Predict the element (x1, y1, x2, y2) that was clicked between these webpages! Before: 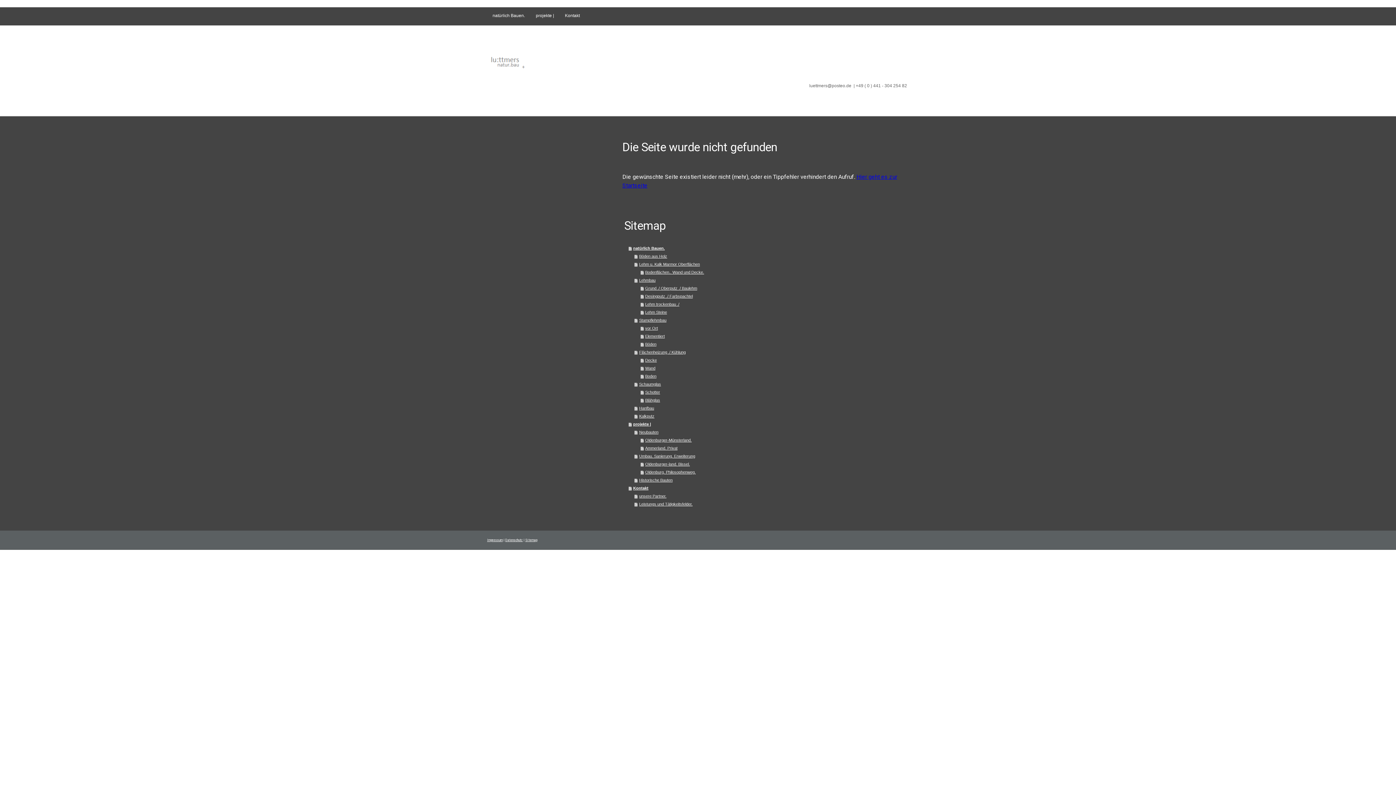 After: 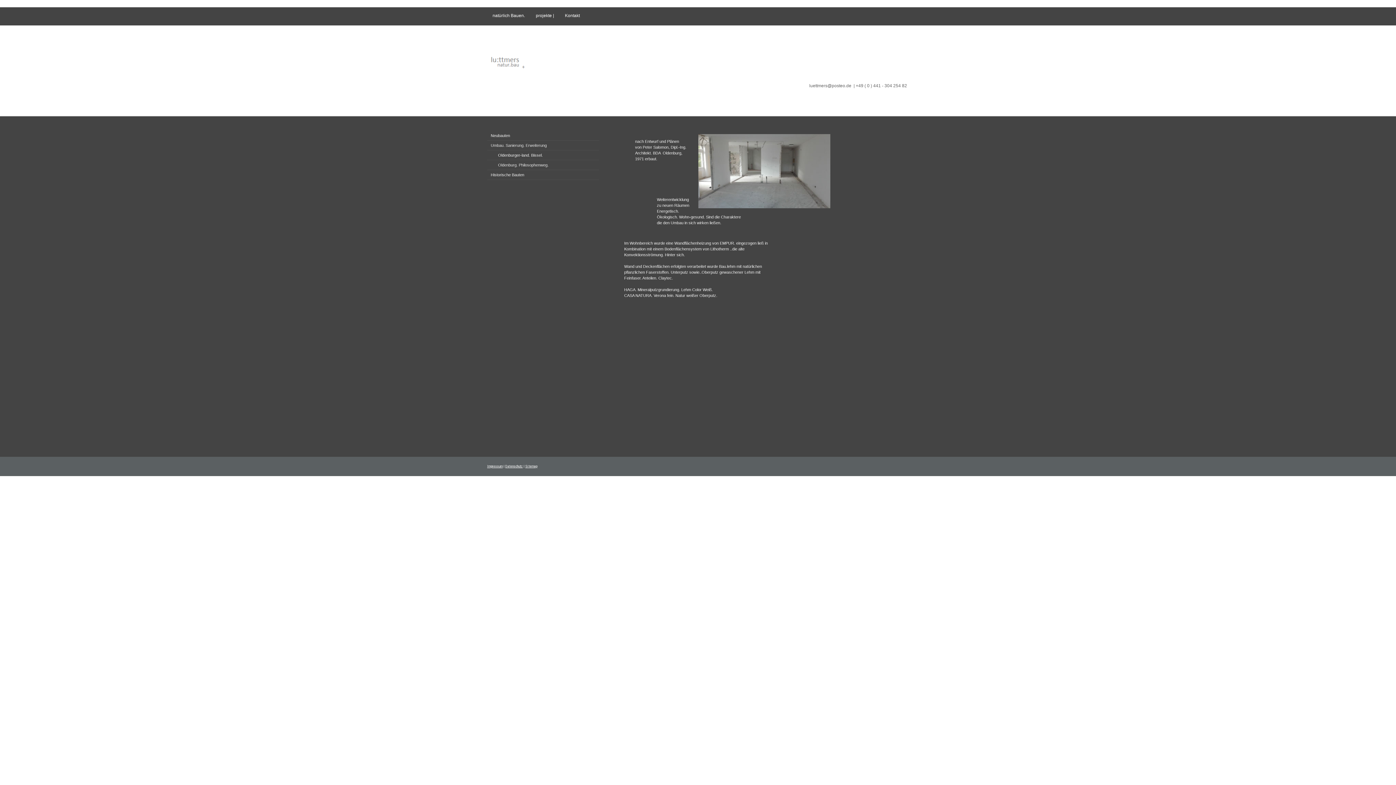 Action: bbox: (640, 468, 909, 476) label: Oldenburg. Philosophenweg.